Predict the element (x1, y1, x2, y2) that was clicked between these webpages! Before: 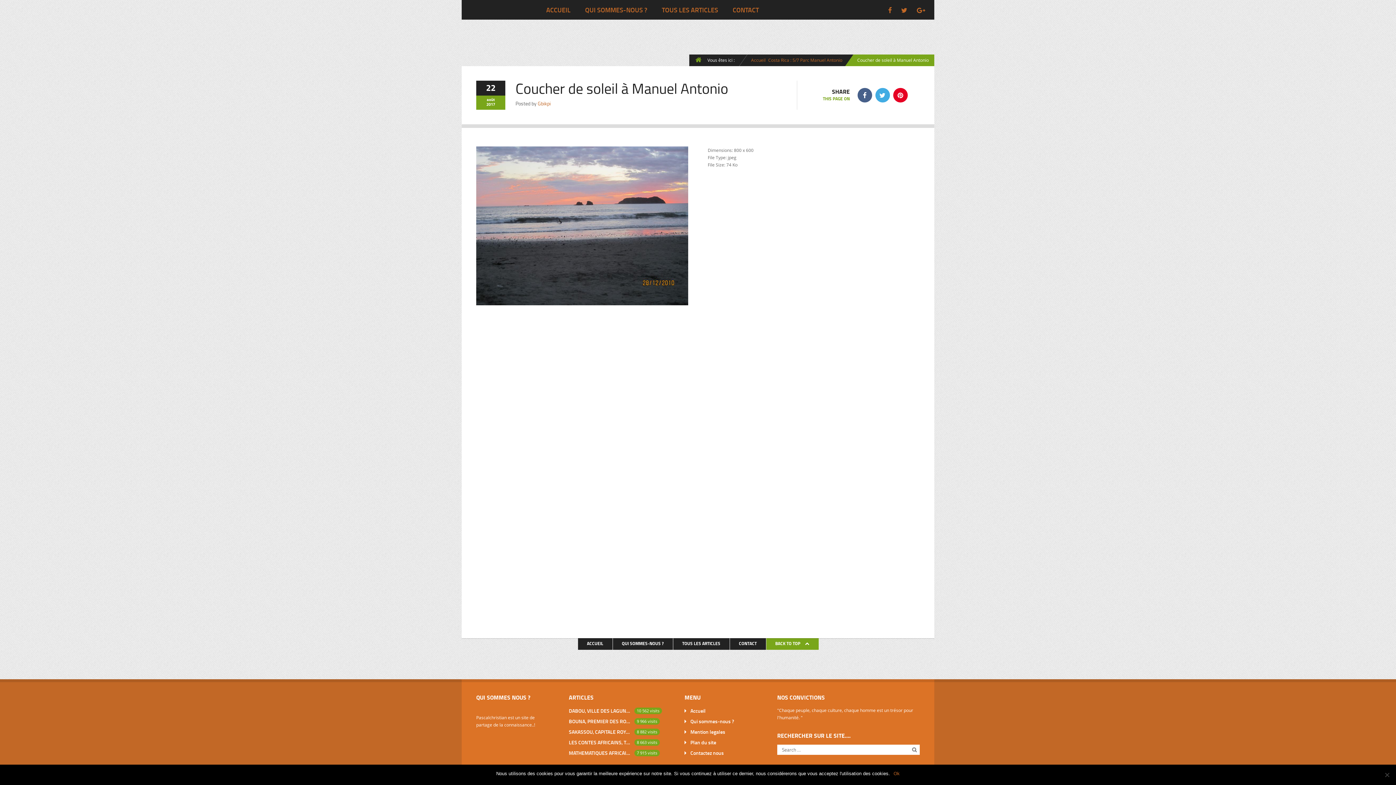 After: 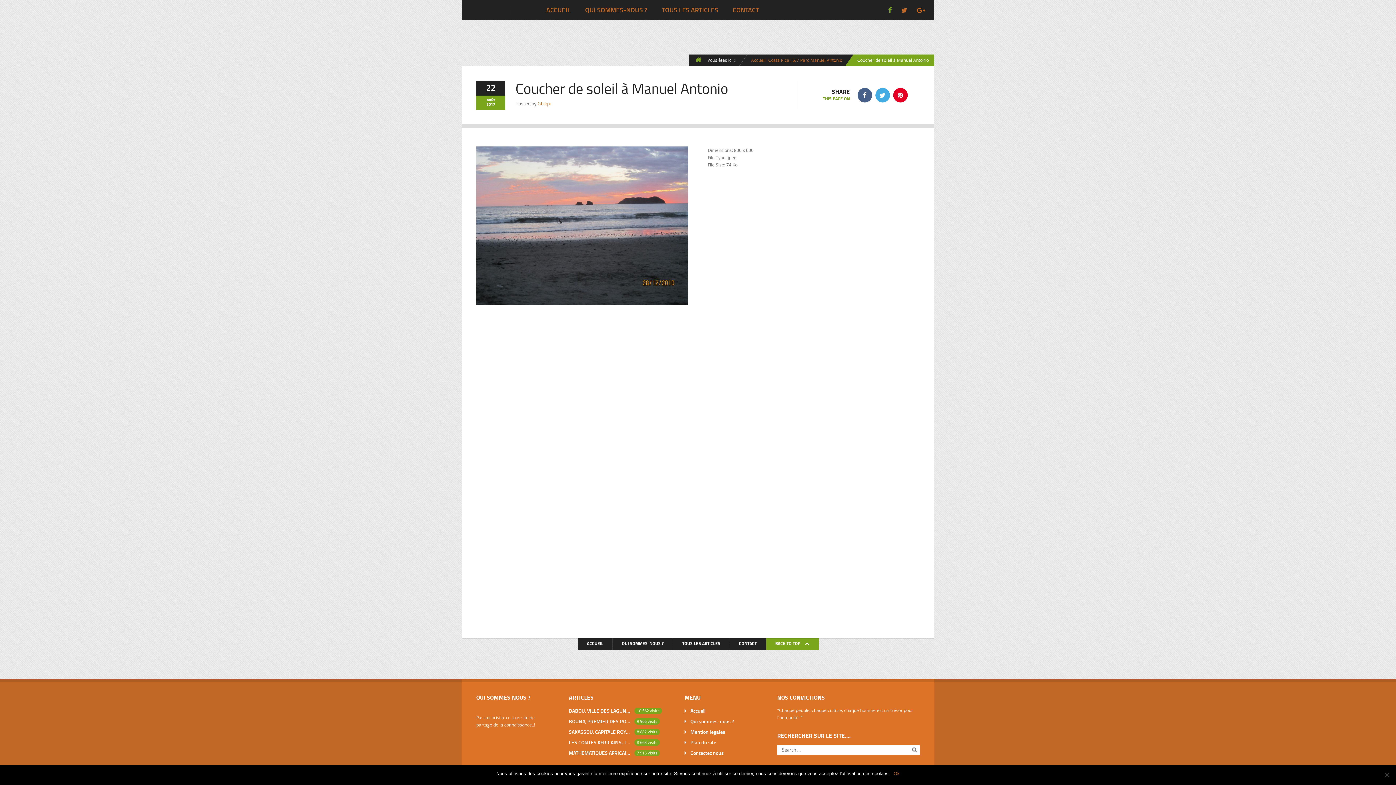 Action: bbox: (887, 4, 893, 15)